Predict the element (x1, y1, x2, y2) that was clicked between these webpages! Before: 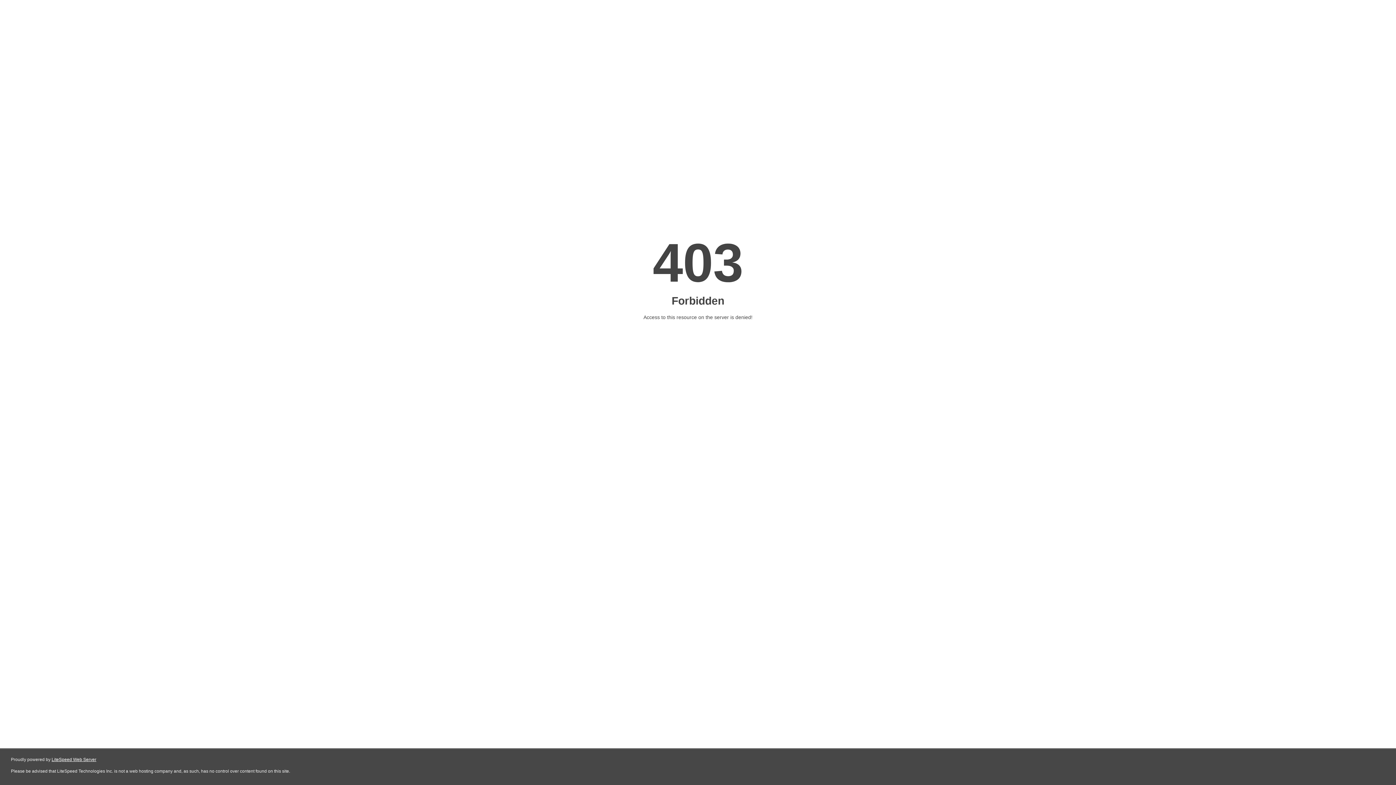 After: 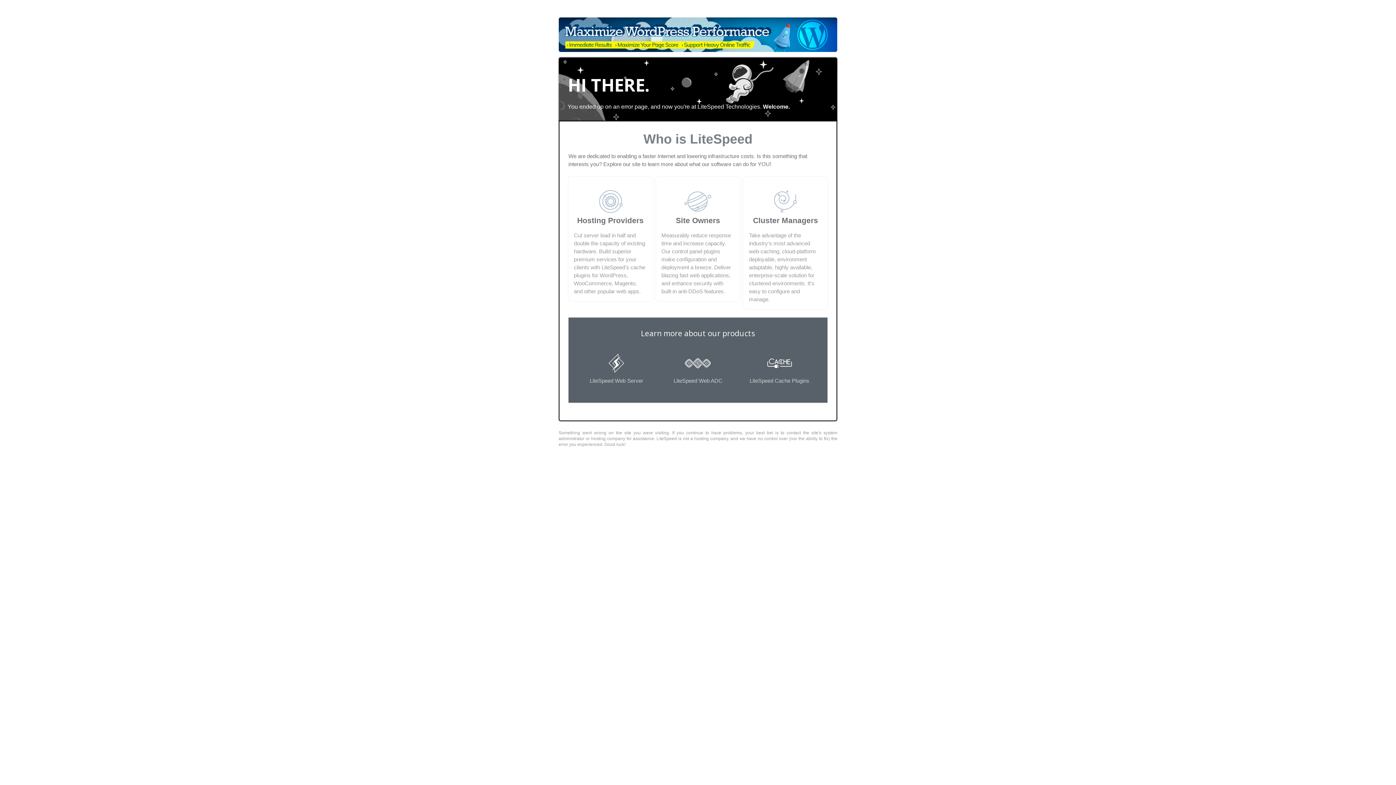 Action: label: LiteSpeed Web Server bbox: (51, 757, 96, 762)